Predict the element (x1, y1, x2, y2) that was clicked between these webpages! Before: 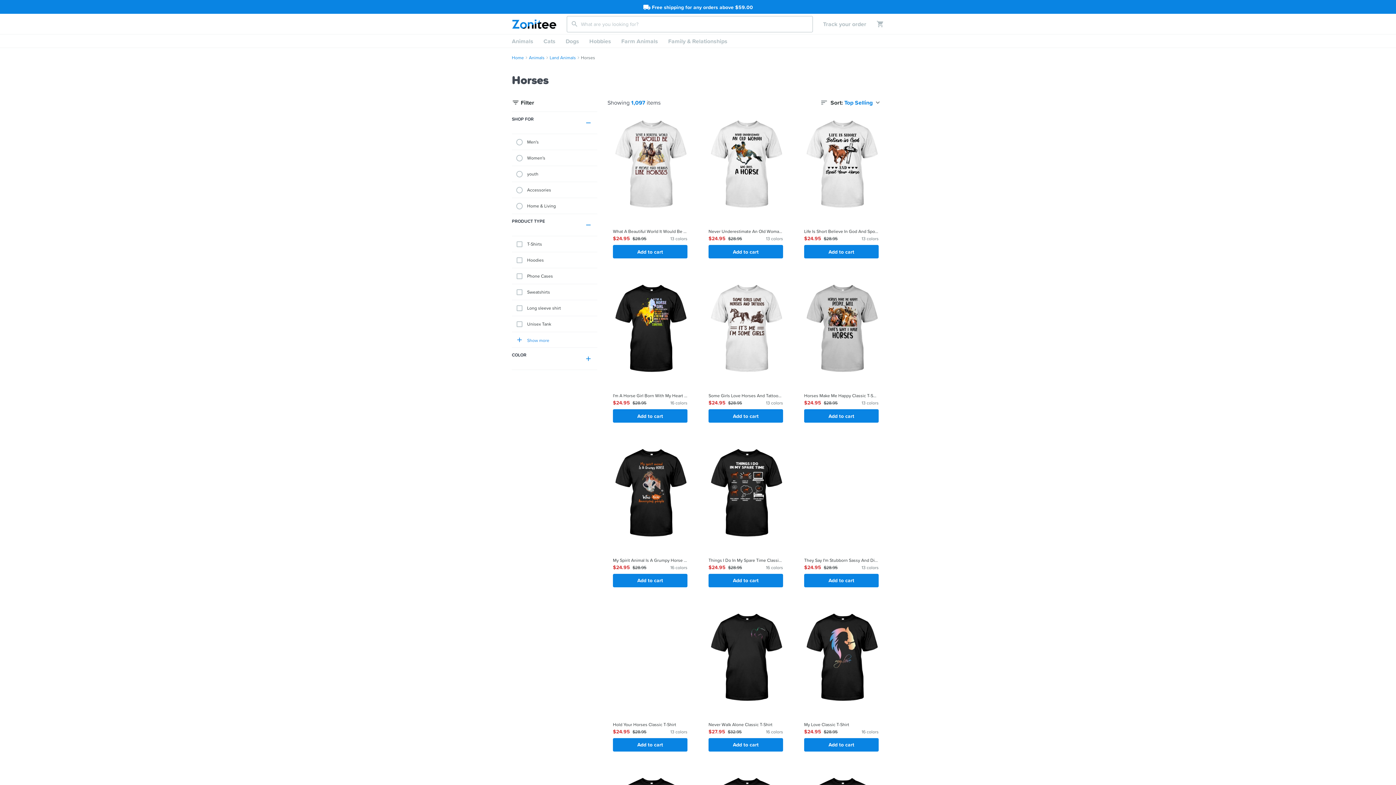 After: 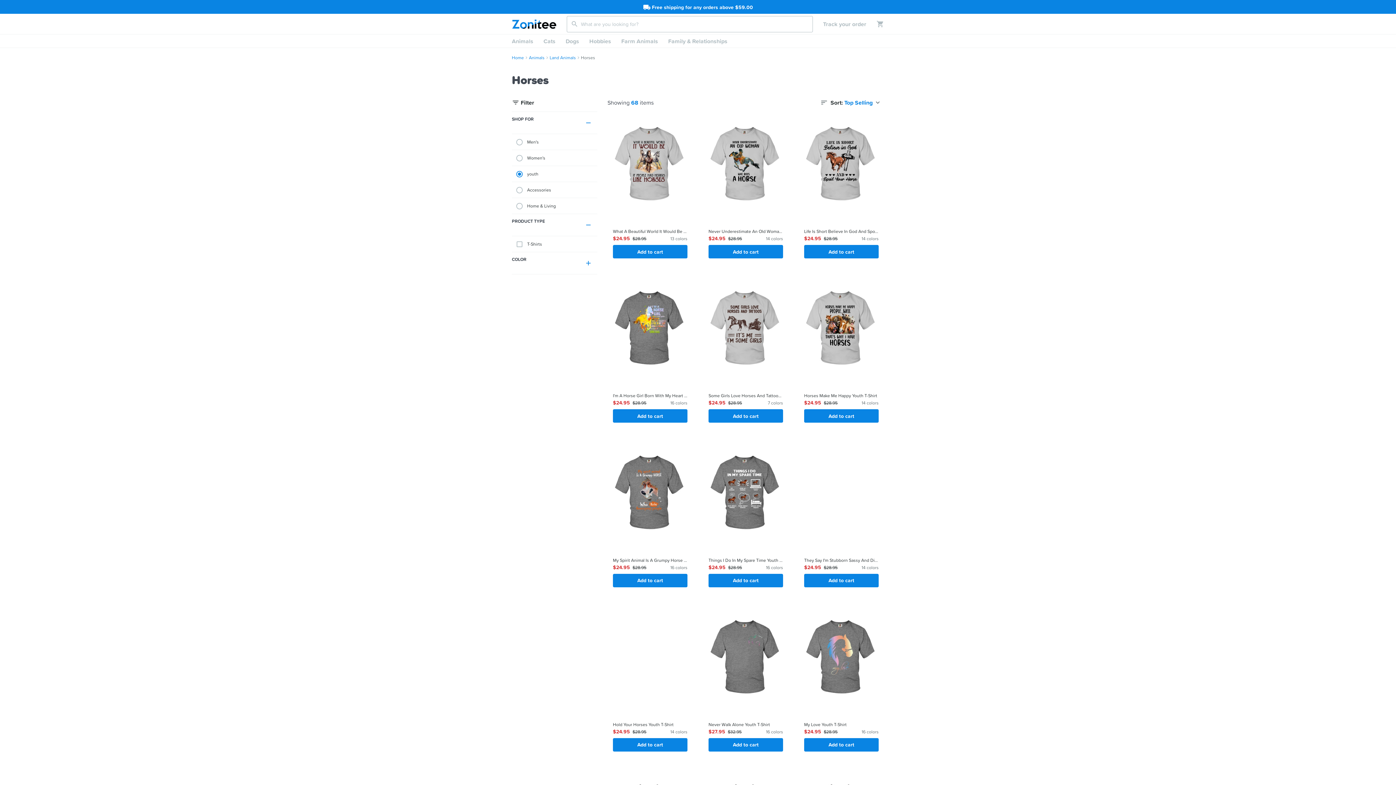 Action: label: youth bbox: (512, 166, 597, 182)